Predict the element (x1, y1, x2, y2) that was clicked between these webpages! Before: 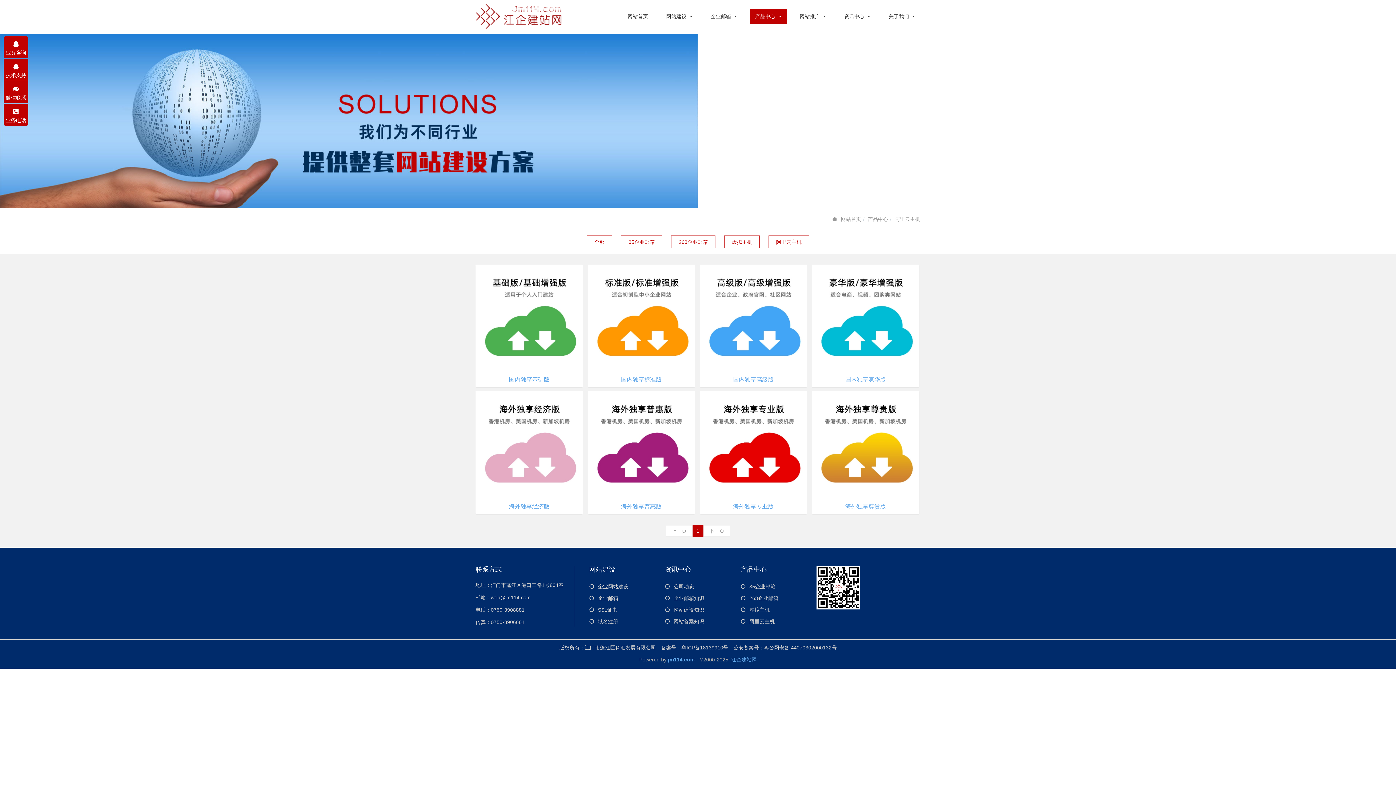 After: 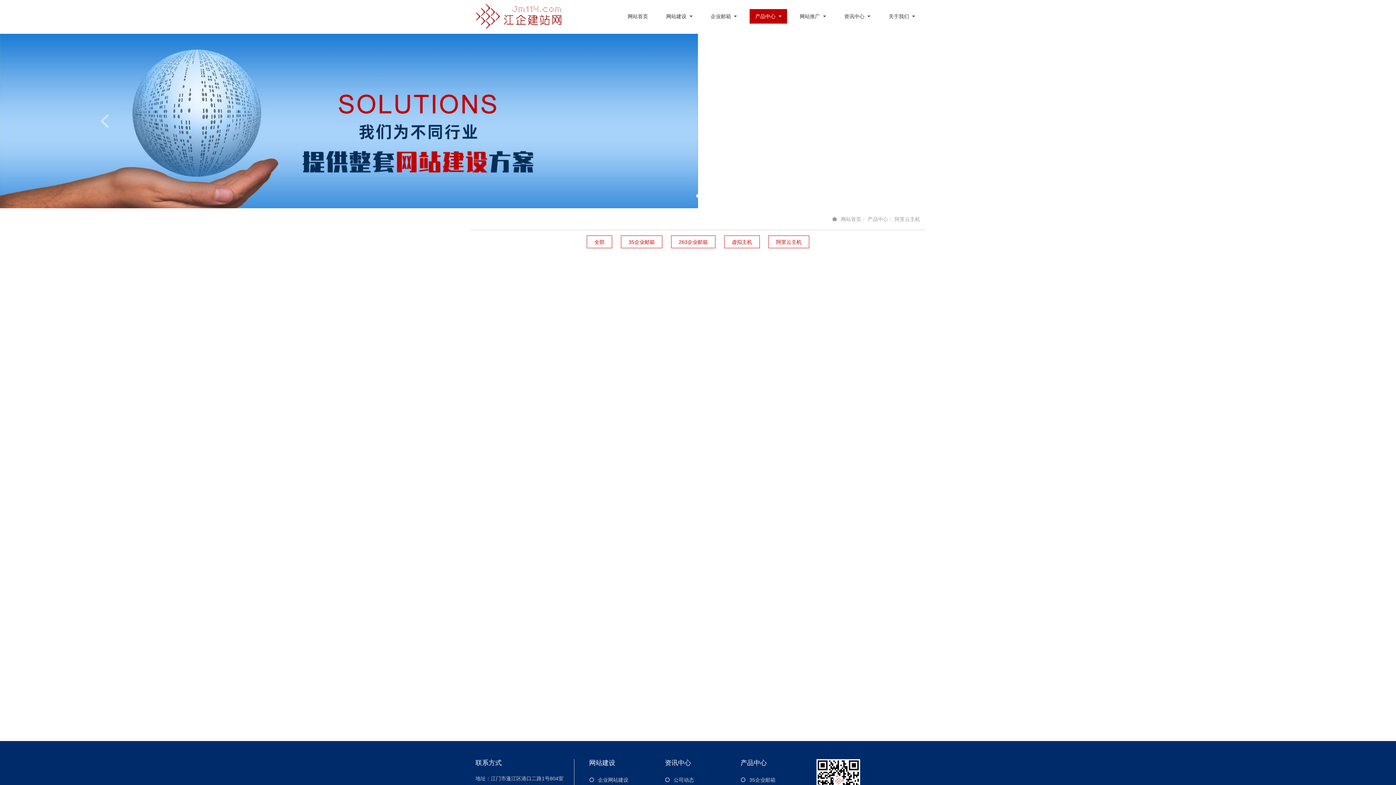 Action: label: 海外独享经济版 bbox: (479, 503, 579, 510)